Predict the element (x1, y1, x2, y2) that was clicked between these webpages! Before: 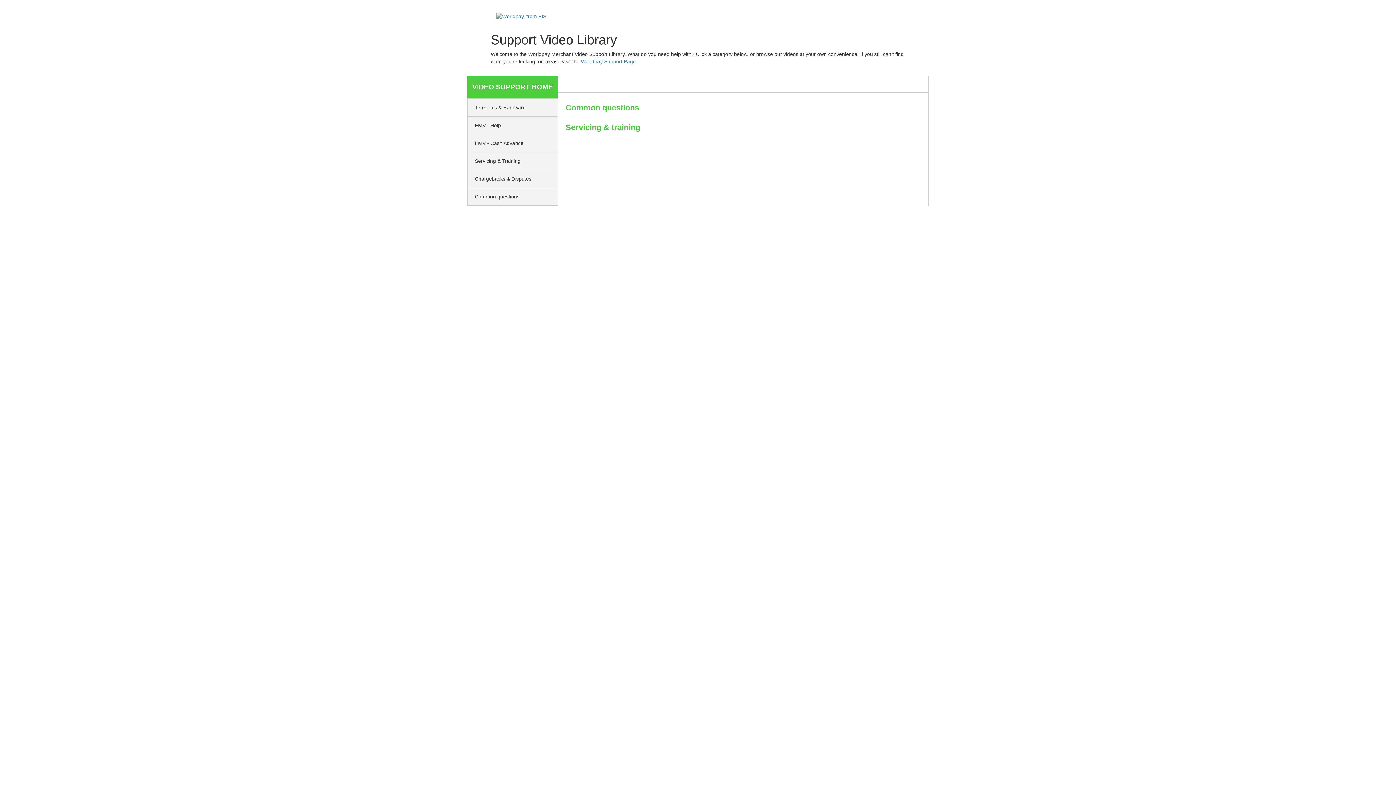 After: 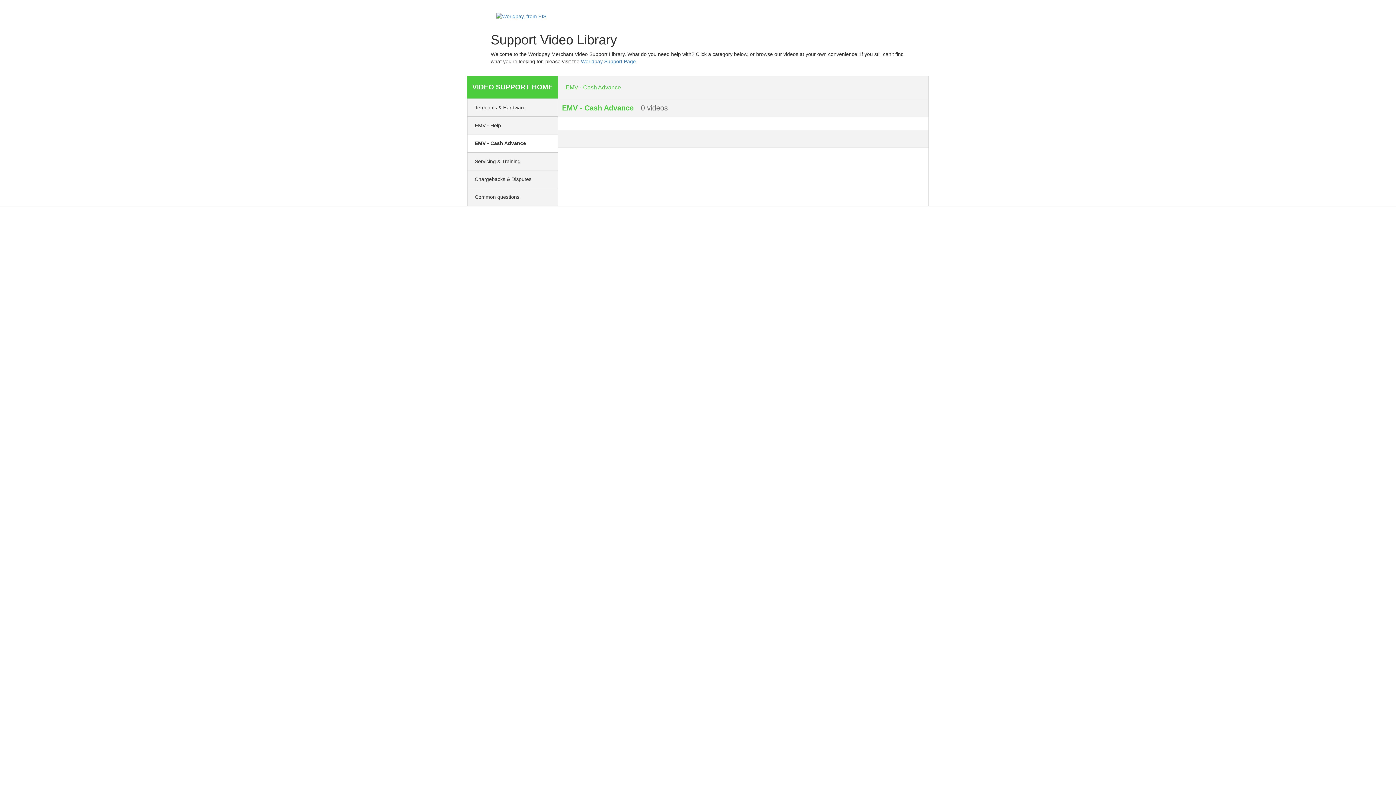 Action: label: EMV - Cash Advance bbox: (467, 134, 557, 152)